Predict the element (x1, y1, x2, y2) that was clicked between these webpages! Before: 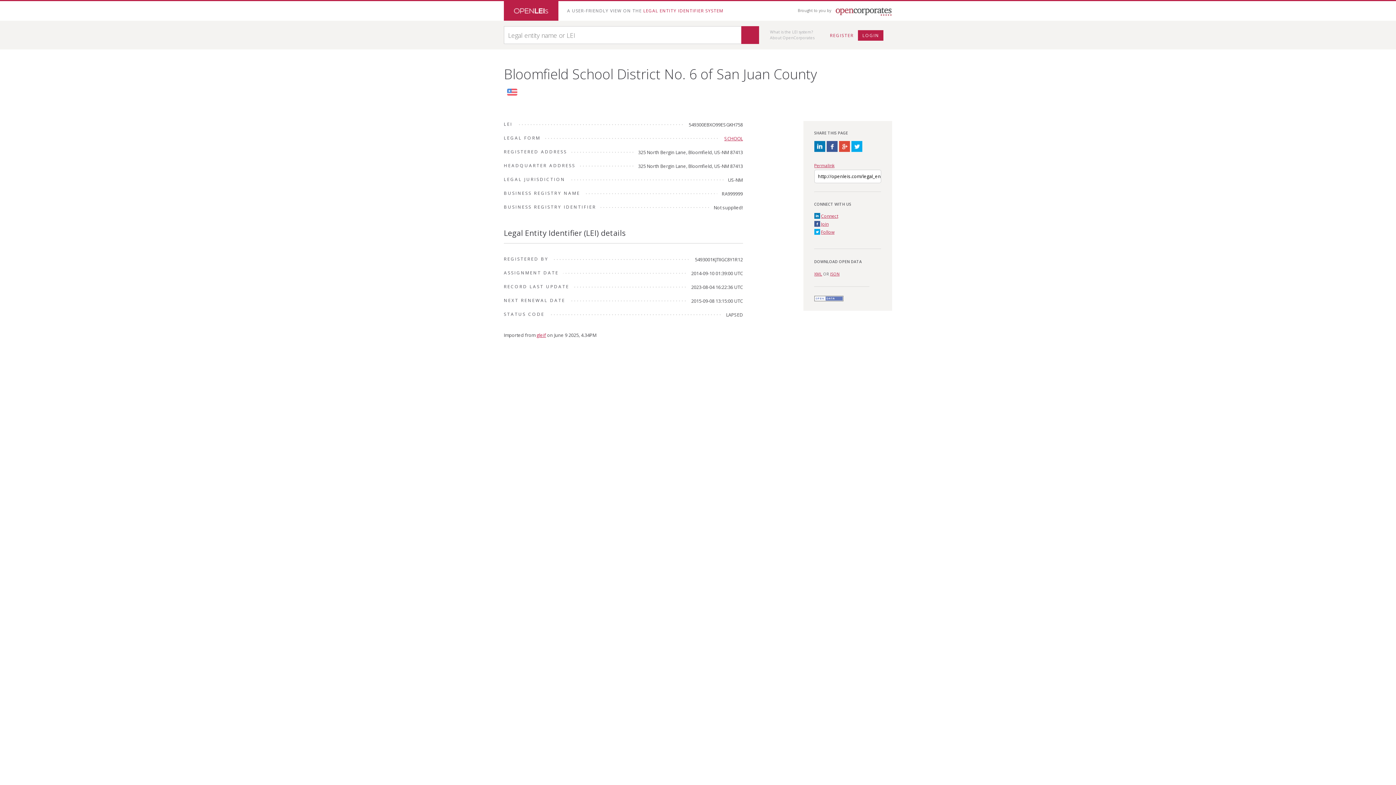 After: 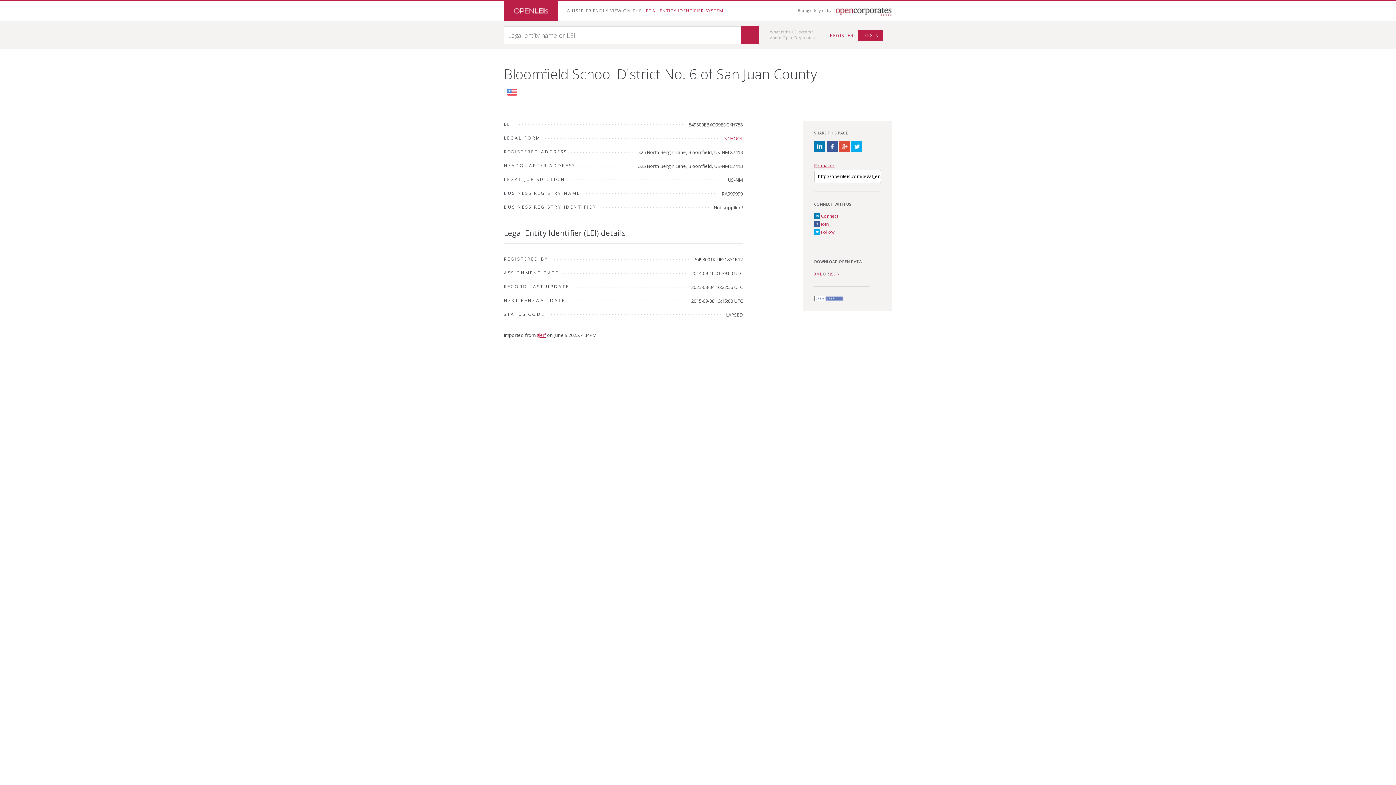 Action: bbox: (851, 146, 862, 153)